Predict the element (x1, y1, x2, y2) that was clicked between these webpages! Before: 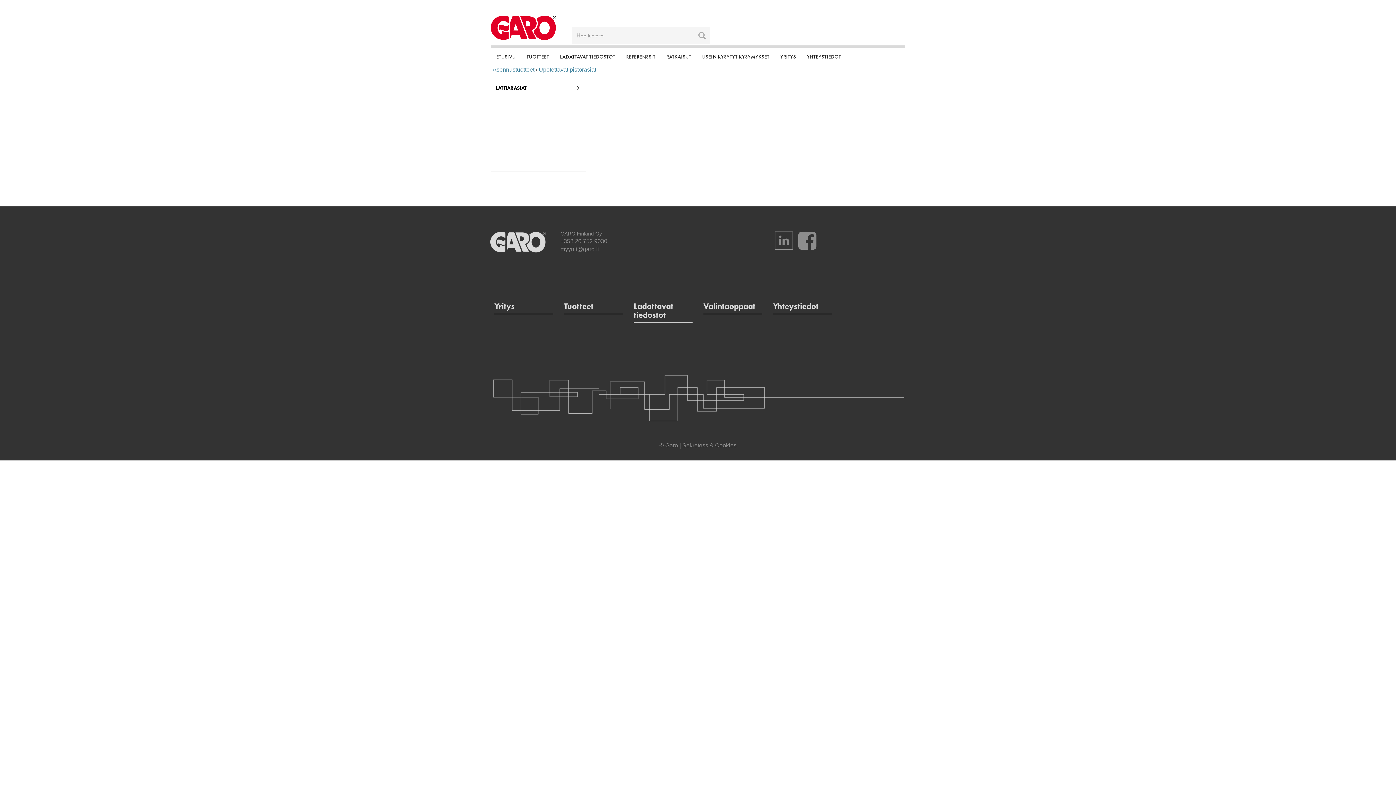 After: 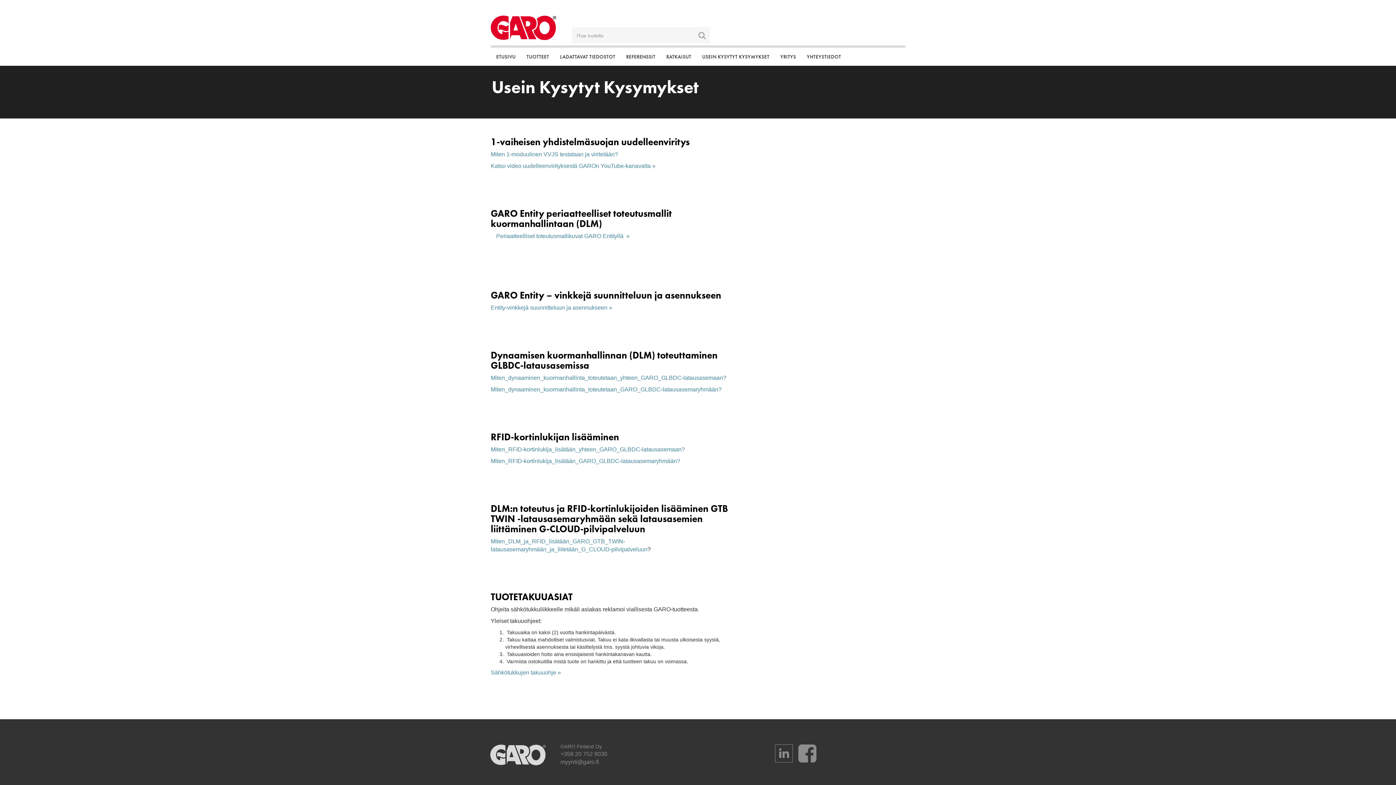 Action: label: USEIN KYSYTYT KYSYMYKSET bbox: (696, 47, 775, 65)